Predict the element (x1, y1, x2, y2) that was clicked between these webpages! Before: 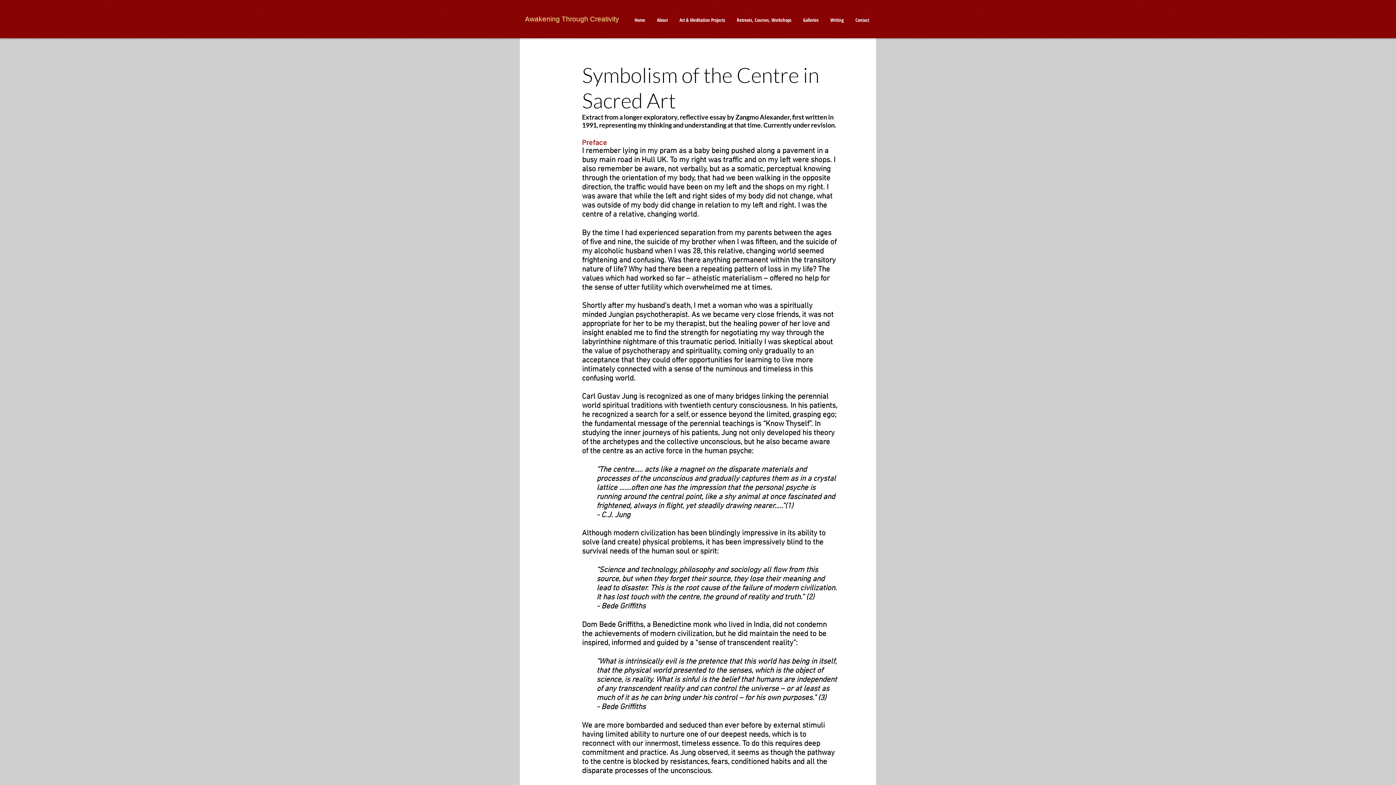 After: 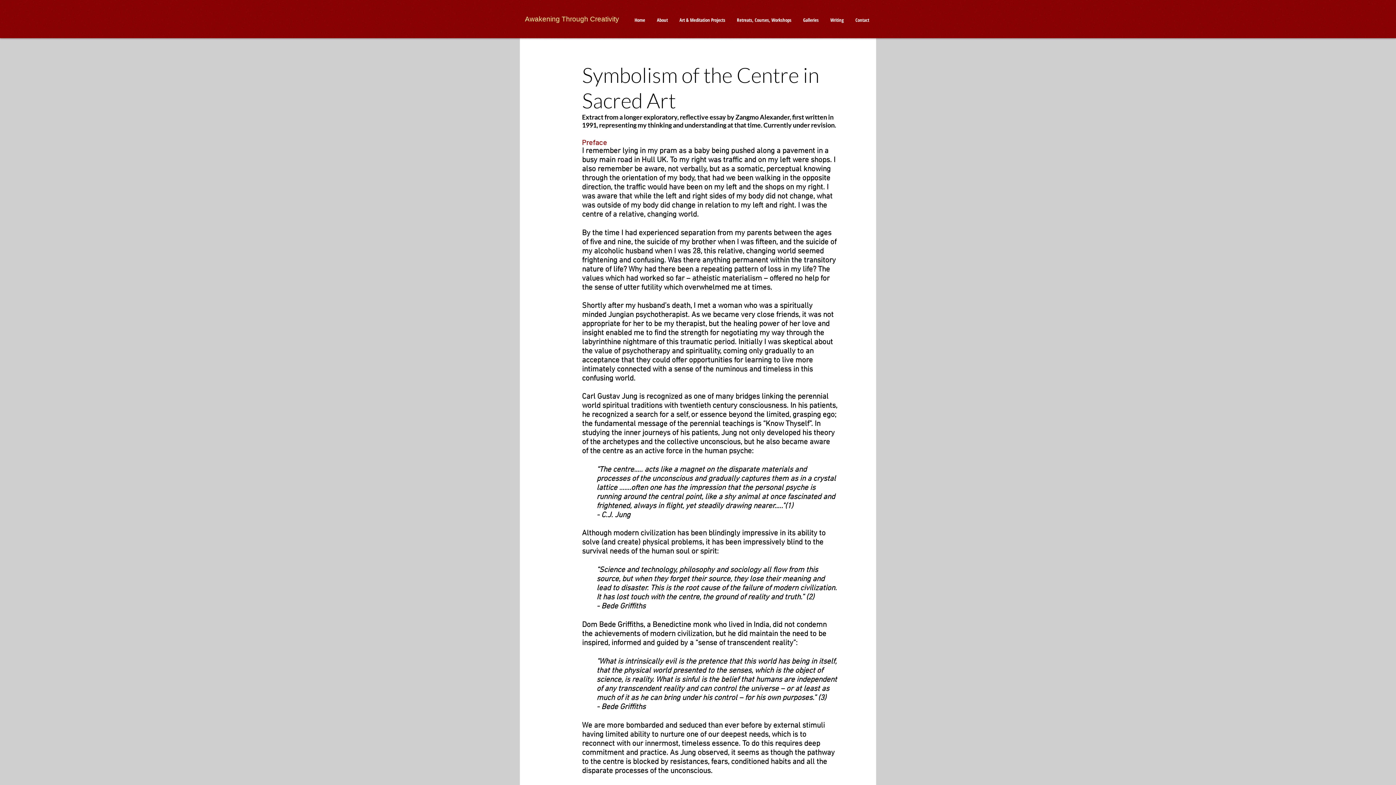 Action: bbox: (731, 13, 797, 26) label: Retreats, Courses, Workshops